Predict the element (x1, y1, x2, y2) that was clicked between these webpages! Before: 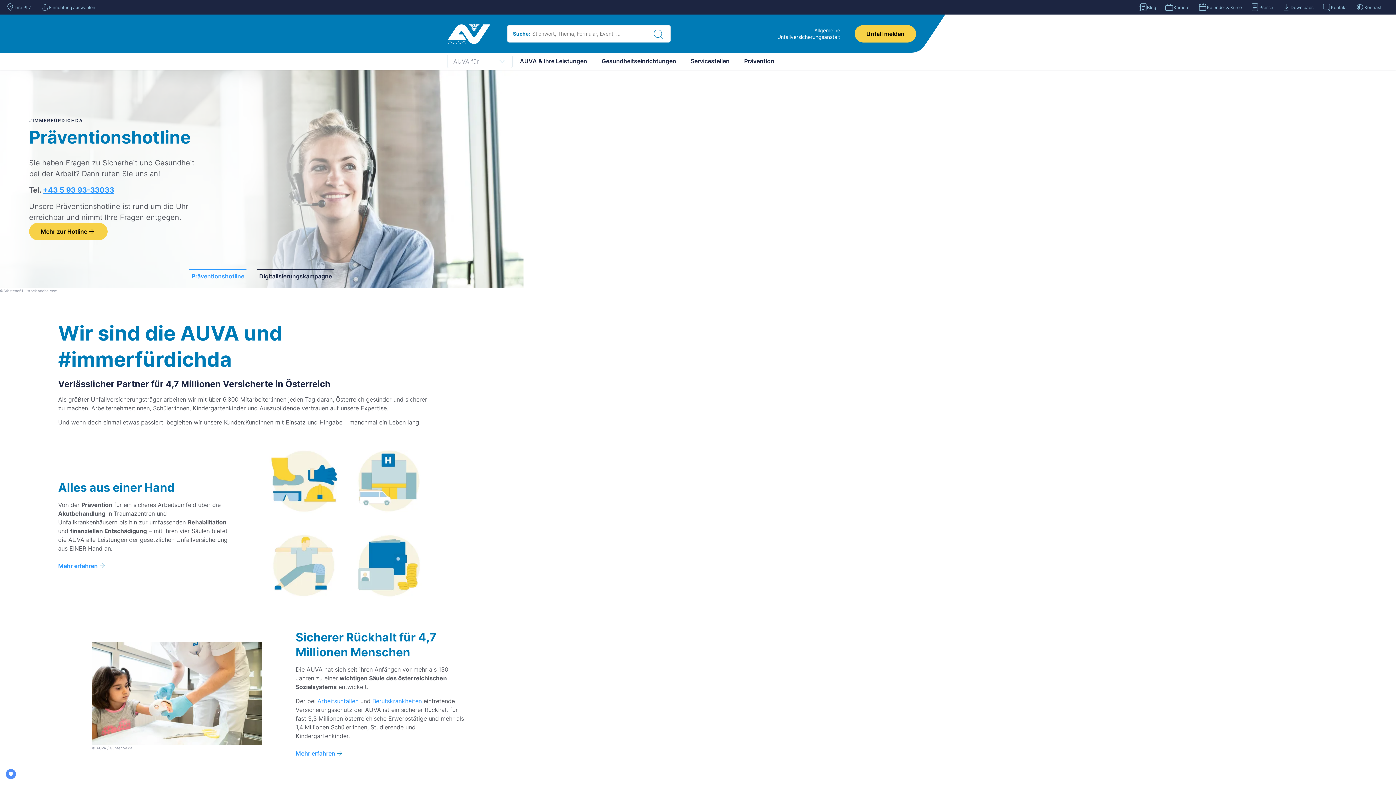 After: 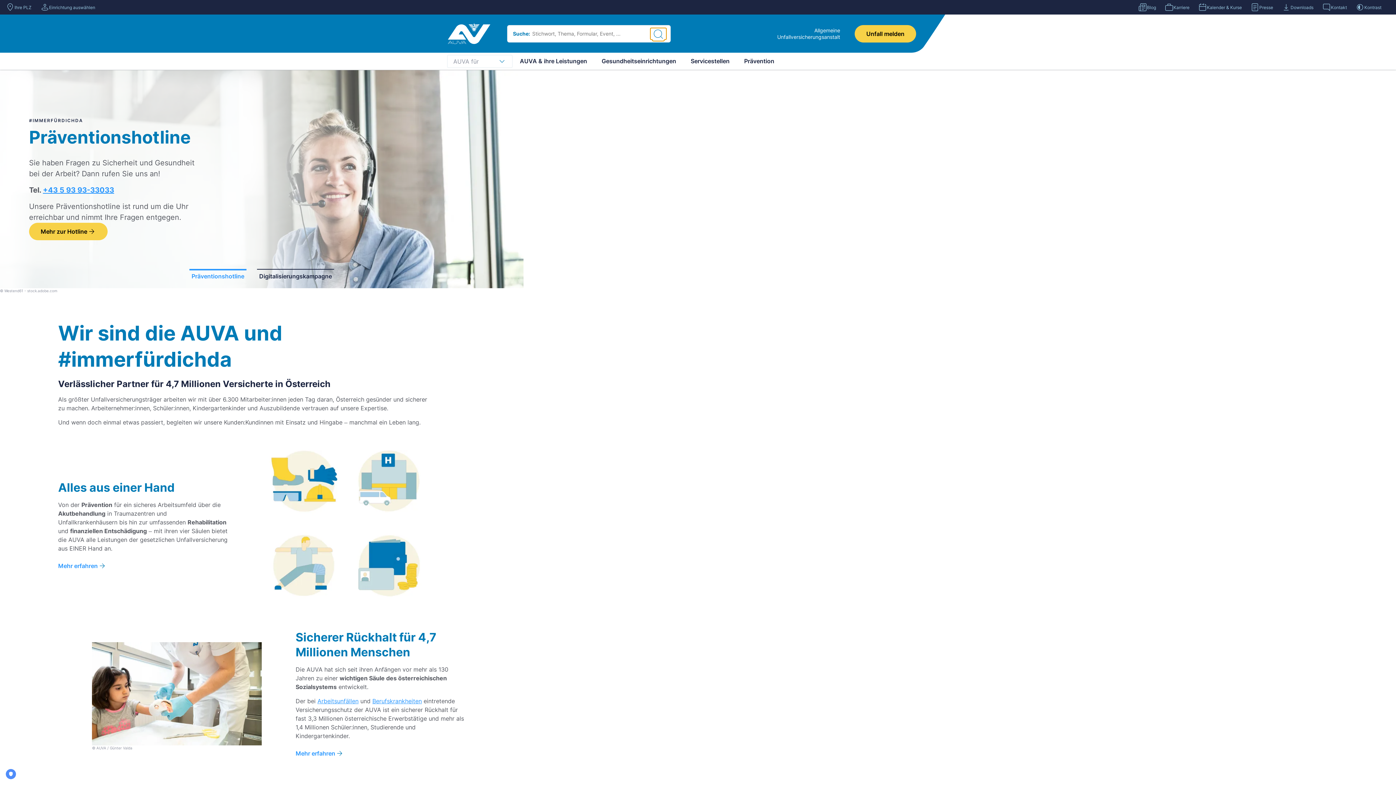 Action: label: Suchseite öffnen bbox: (650, 27, 666, 39)